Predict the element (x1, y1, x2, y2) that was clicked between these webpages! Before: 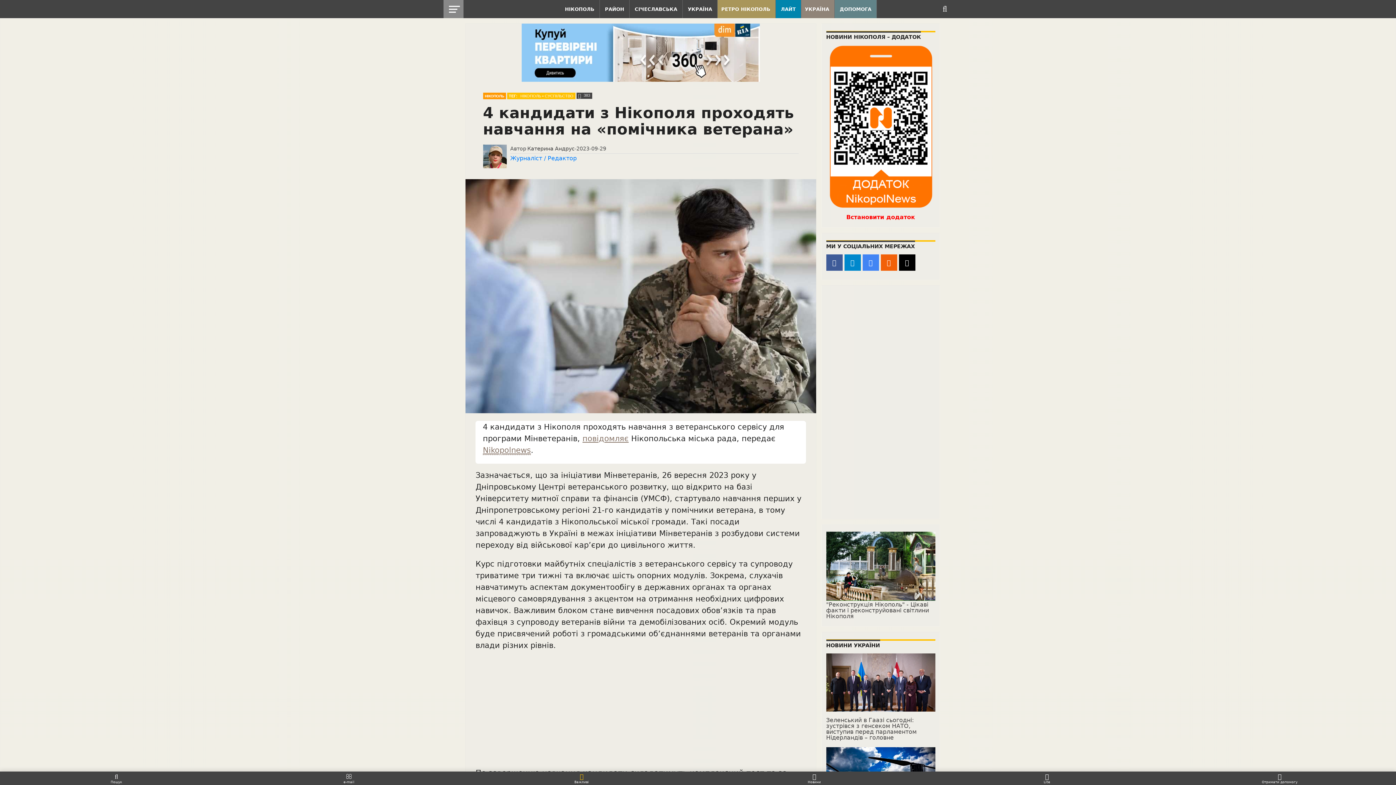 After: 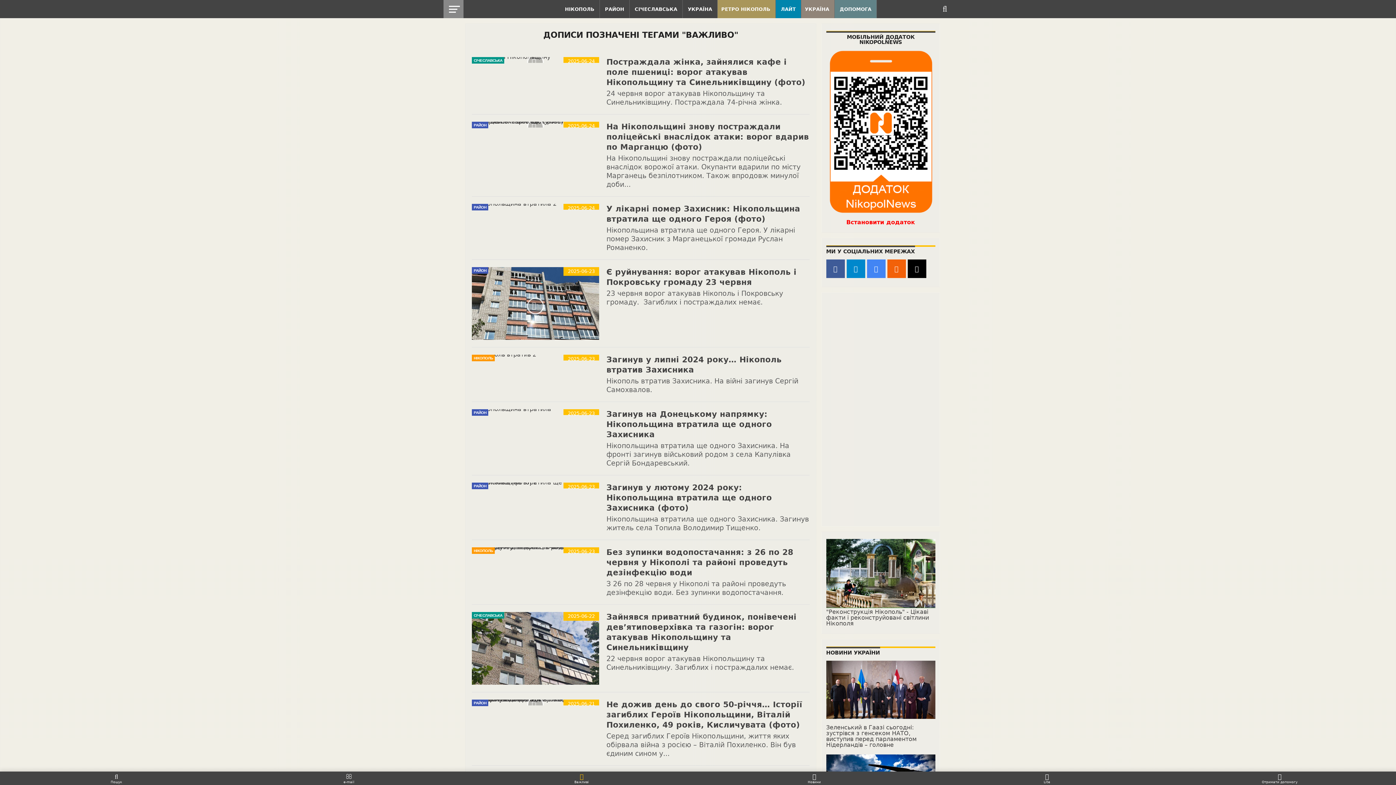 Action: label: Важливі bbox: (465, 774, 698, 784)